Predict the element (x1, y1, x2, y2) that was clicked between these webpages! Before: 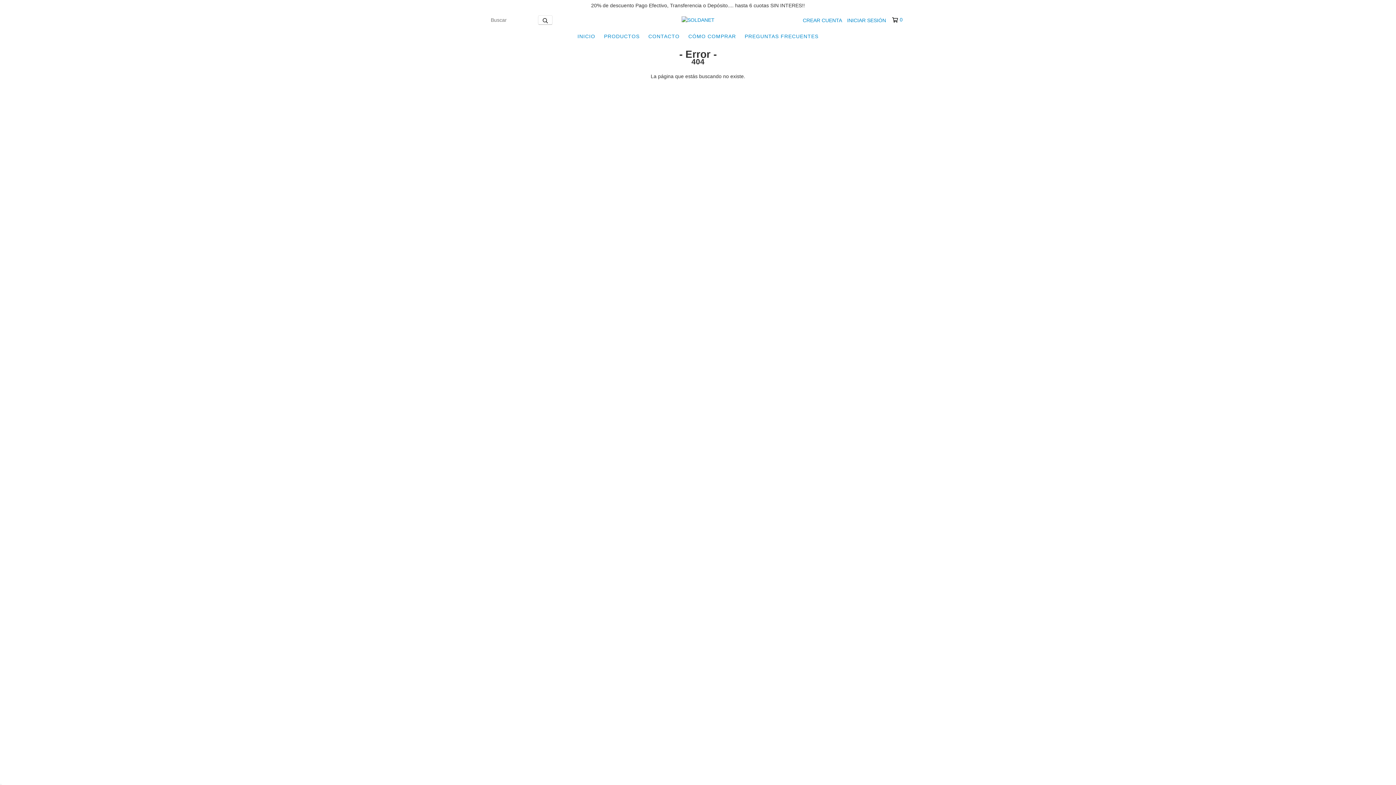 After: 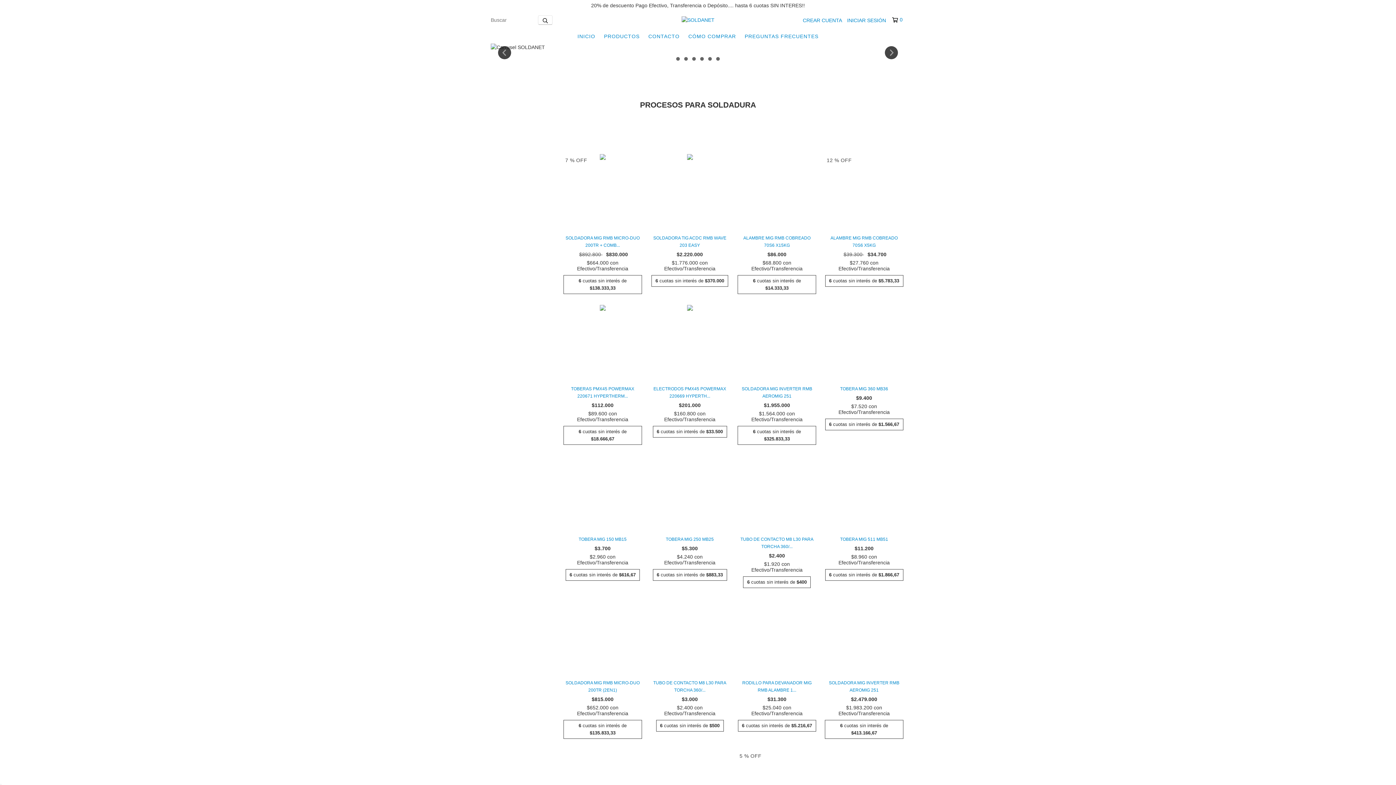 Action: bbox: (681, 16, 714, 22)